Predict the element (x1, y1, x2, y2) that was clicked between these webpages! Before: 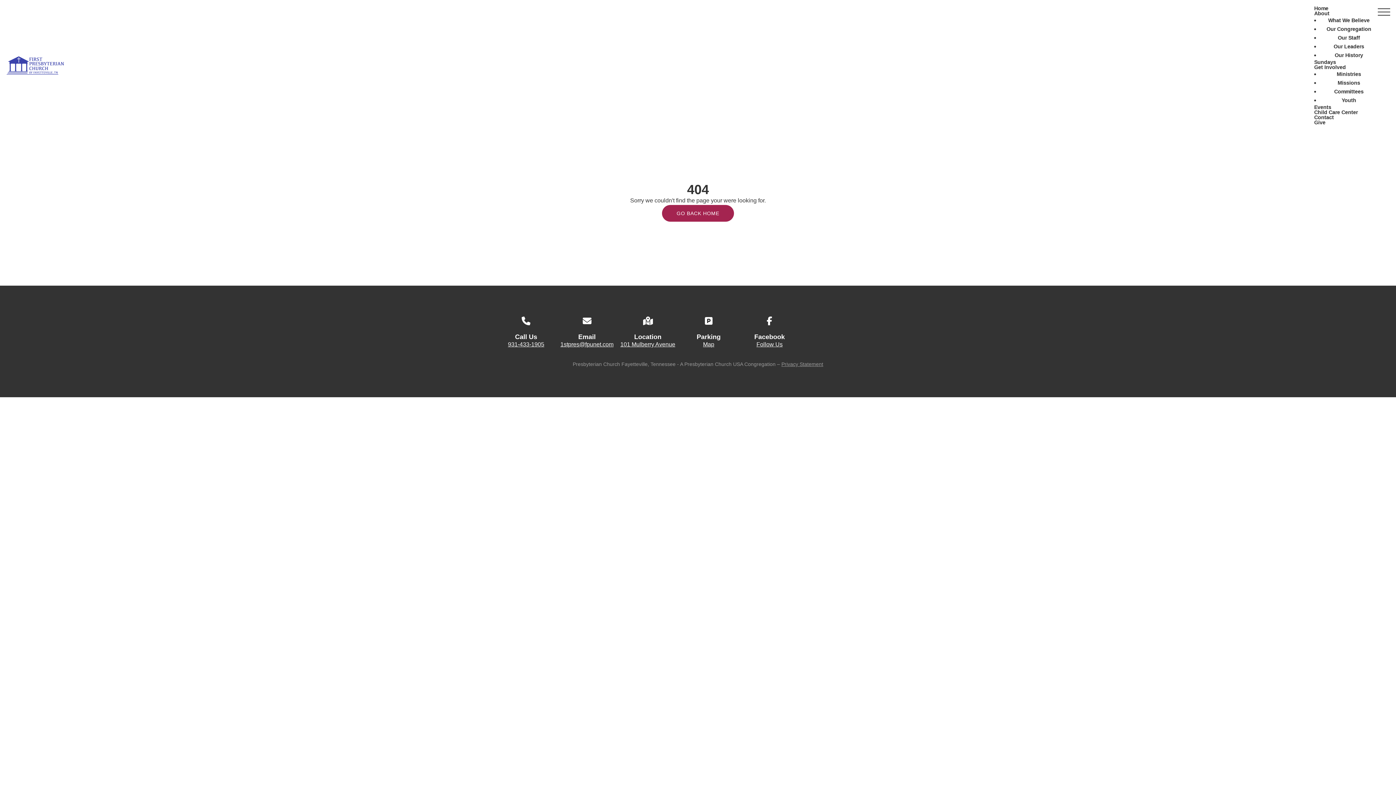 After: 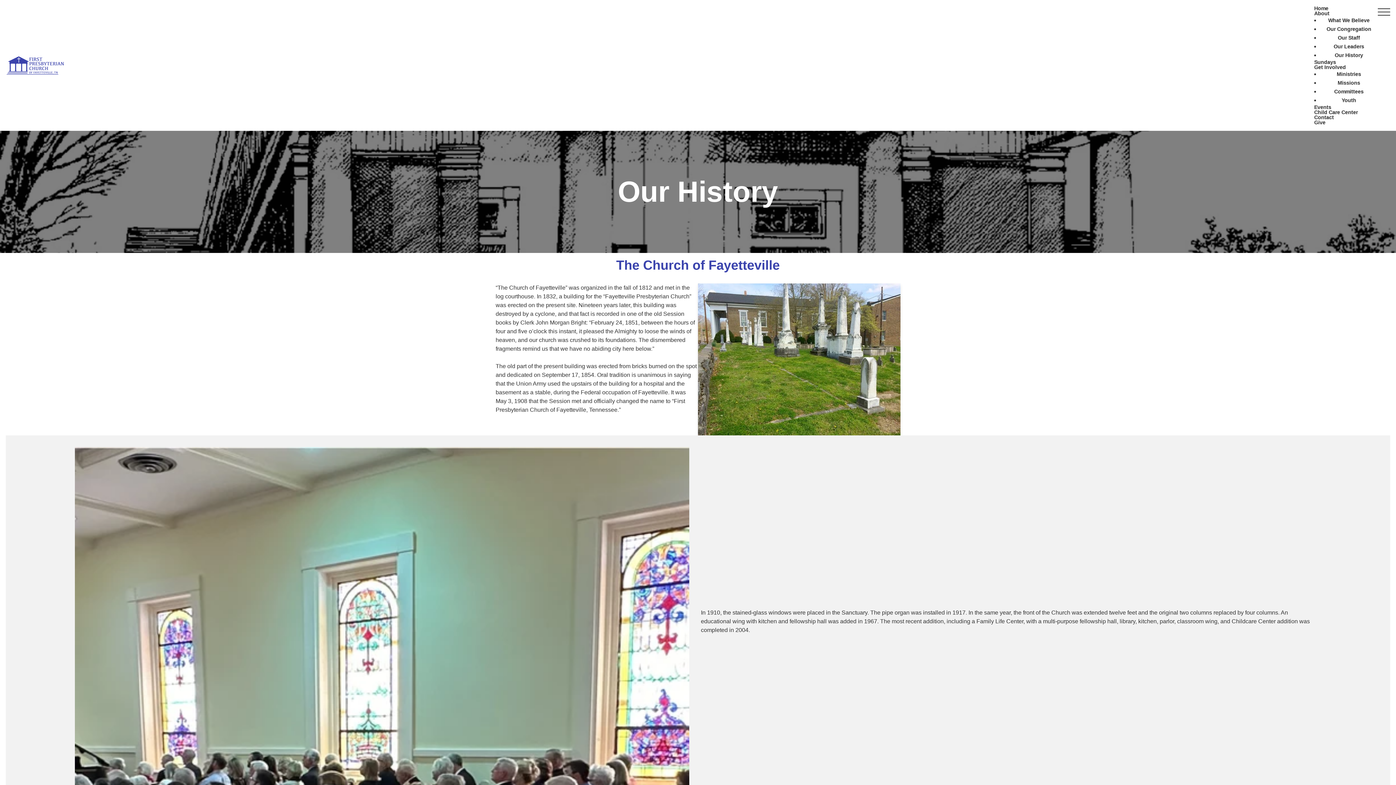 Action: bbox: (1328, 48, 1370, 62) label: Our History